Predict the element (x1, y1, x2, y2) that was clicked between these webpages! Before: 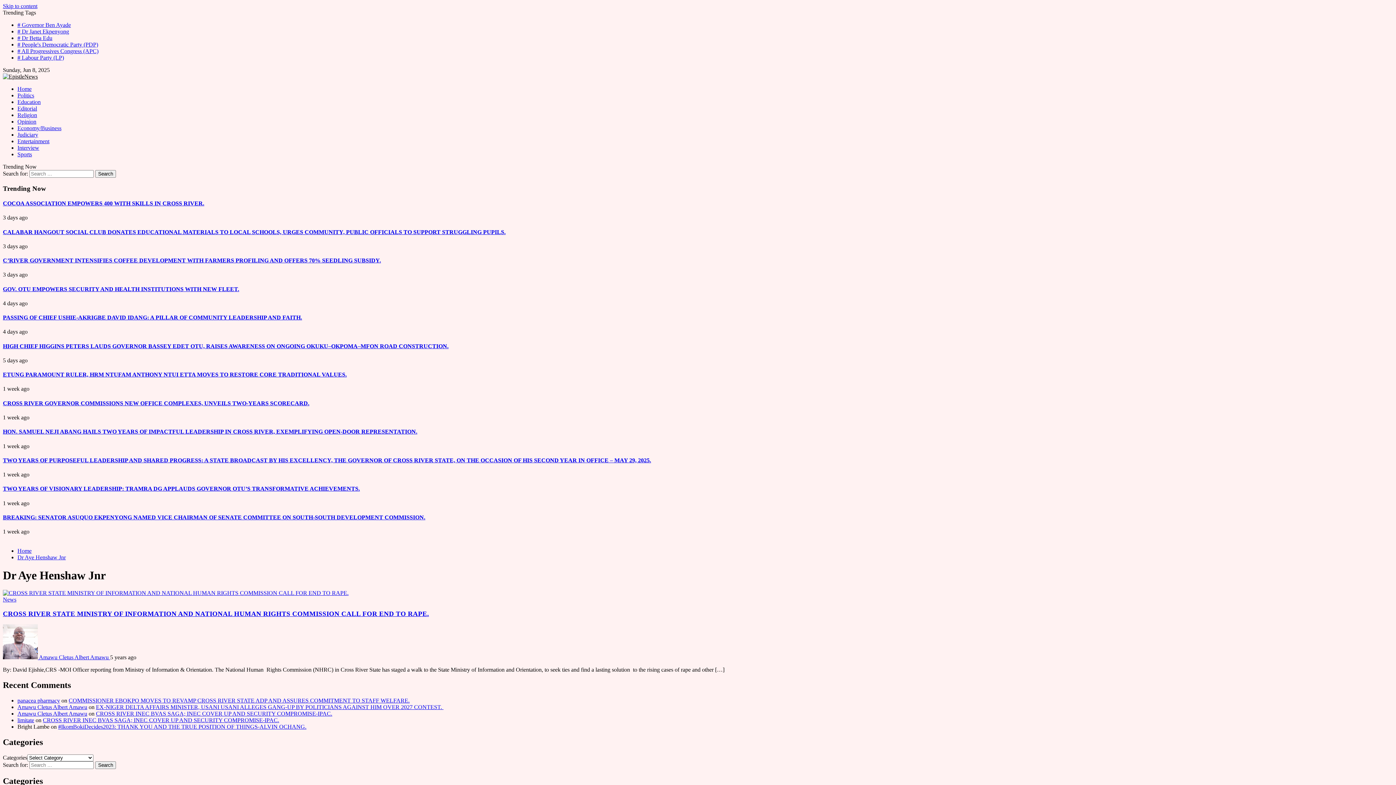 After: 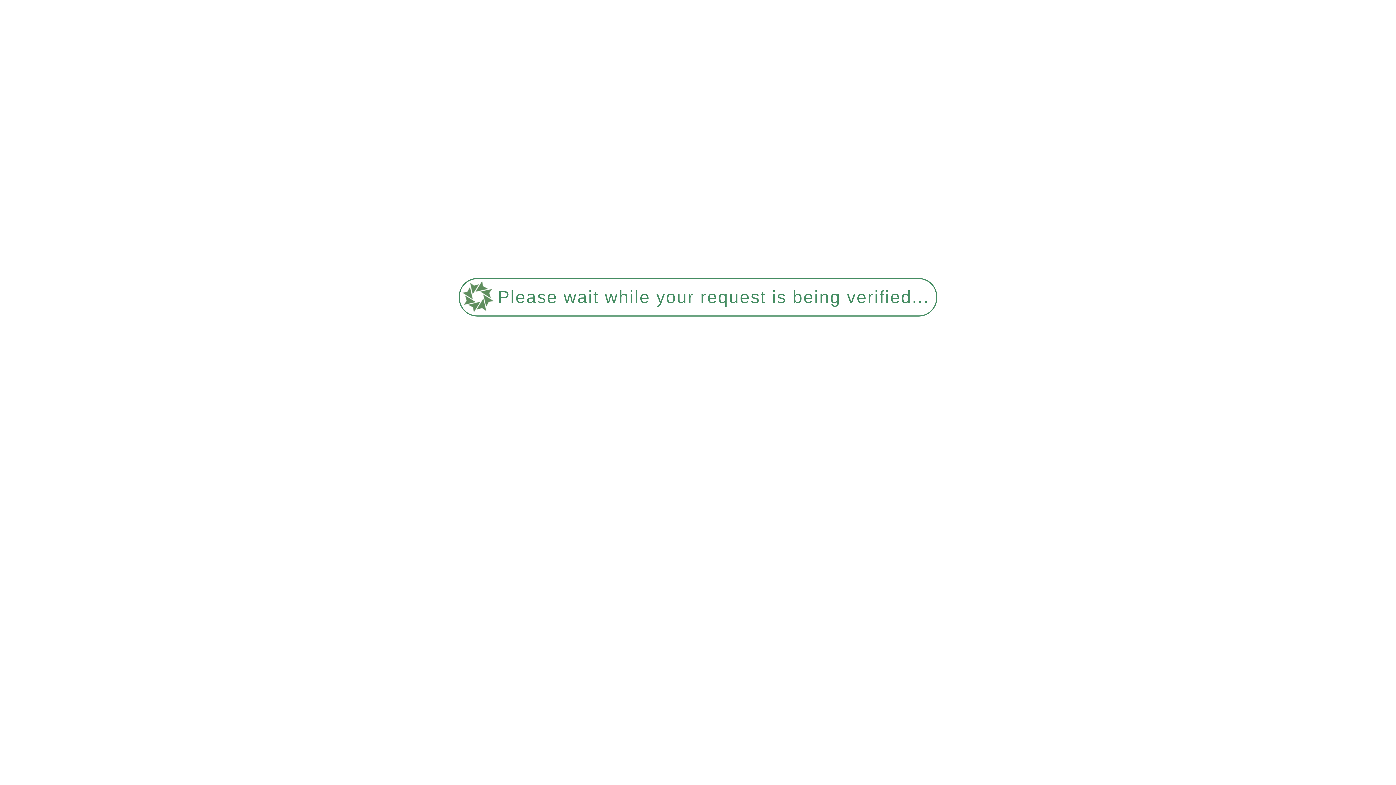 Action: label: EX-NIGER DELTA AFFAIRS MINISTER, USANI USANI ALLEGES GANG-UP BY POLITICIANS AGAINST HIM OVER 2027 CONTEST.  bbox: (96, 704, 443, 710)